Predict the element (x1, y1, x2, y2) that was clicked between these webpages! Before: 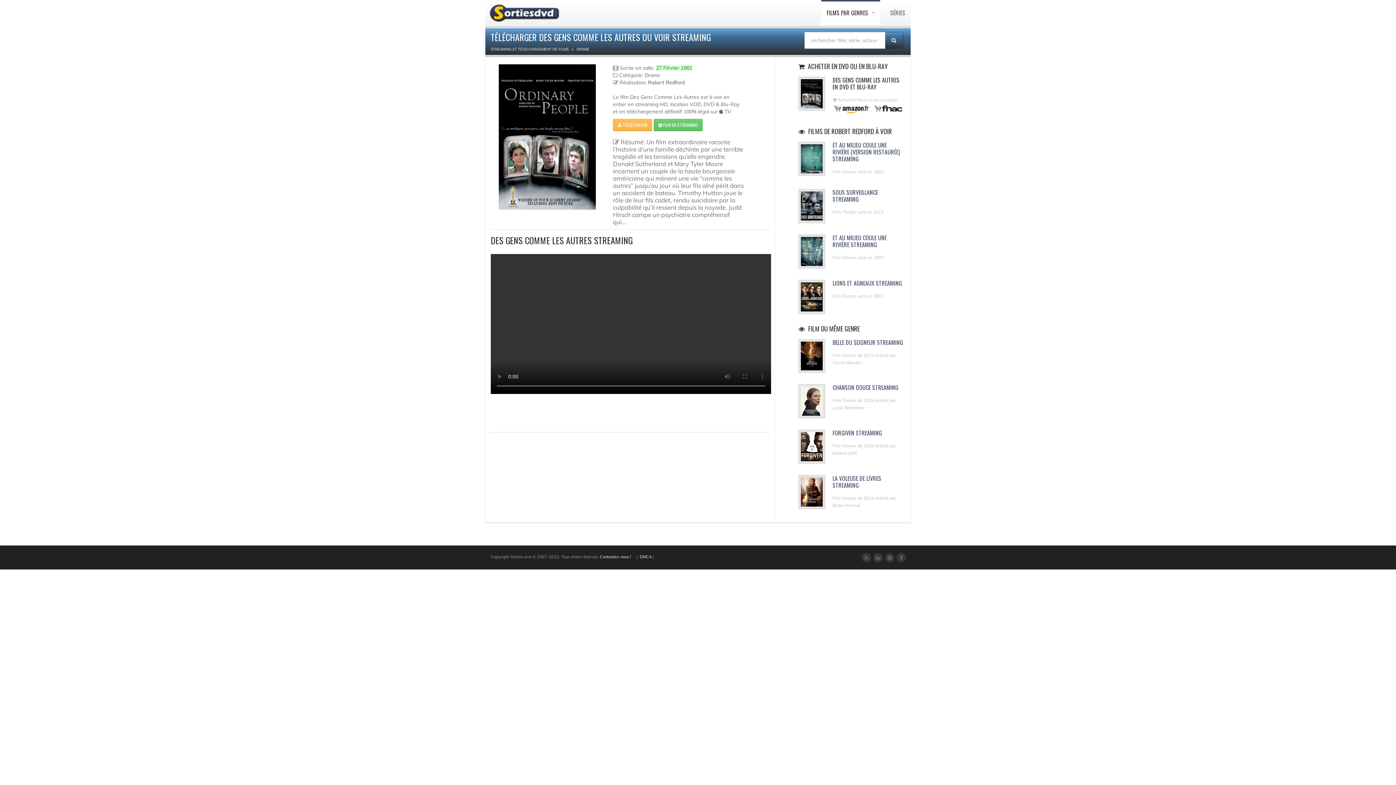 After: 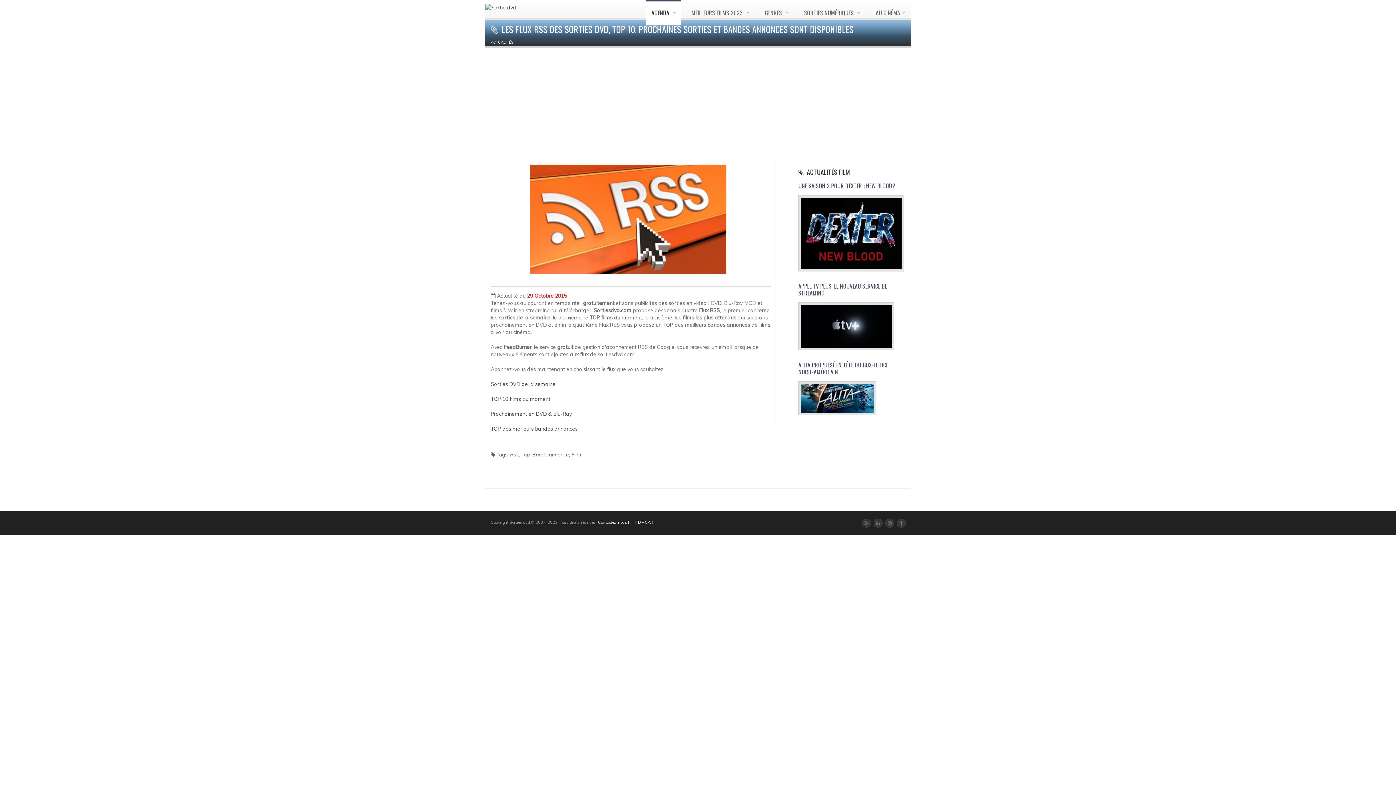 Action: bbox: (862, 553, 871, 562)